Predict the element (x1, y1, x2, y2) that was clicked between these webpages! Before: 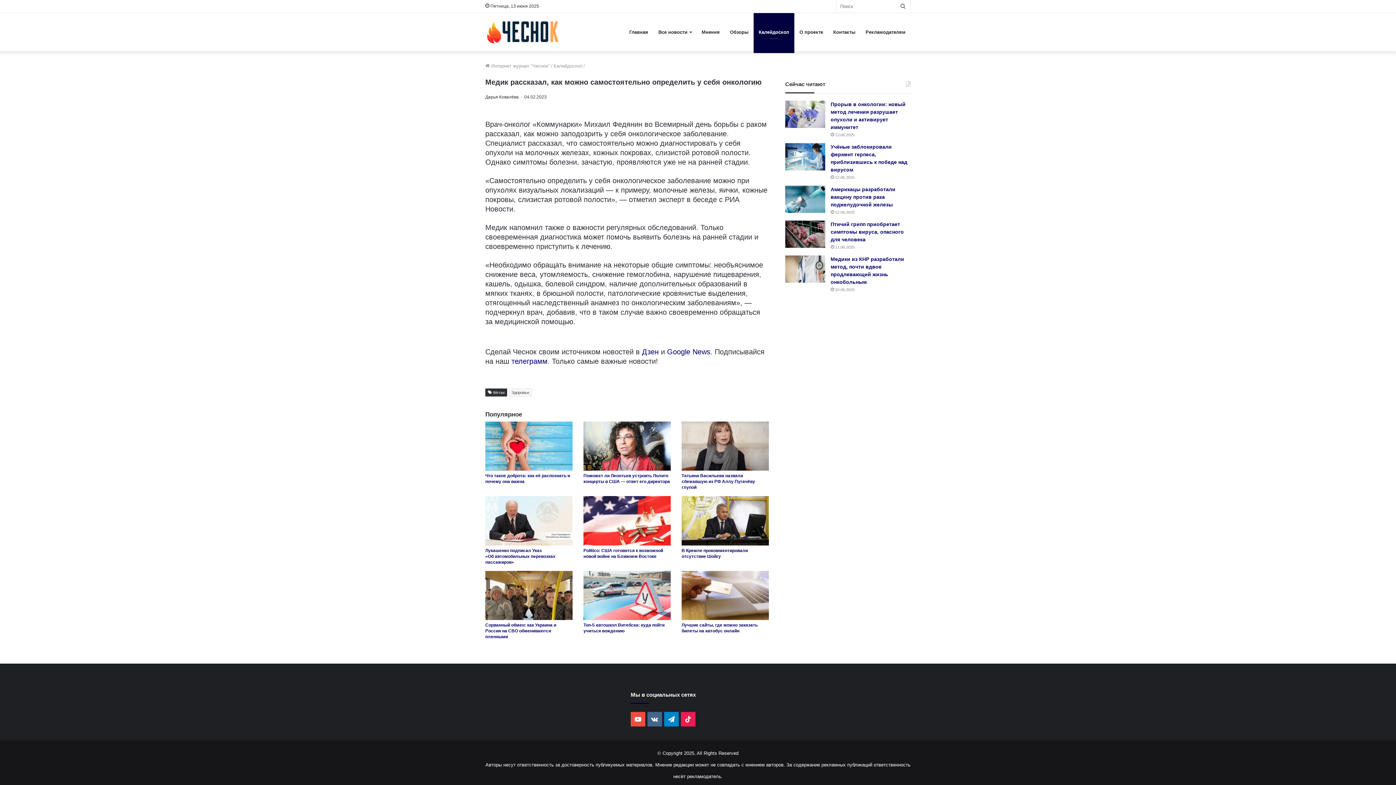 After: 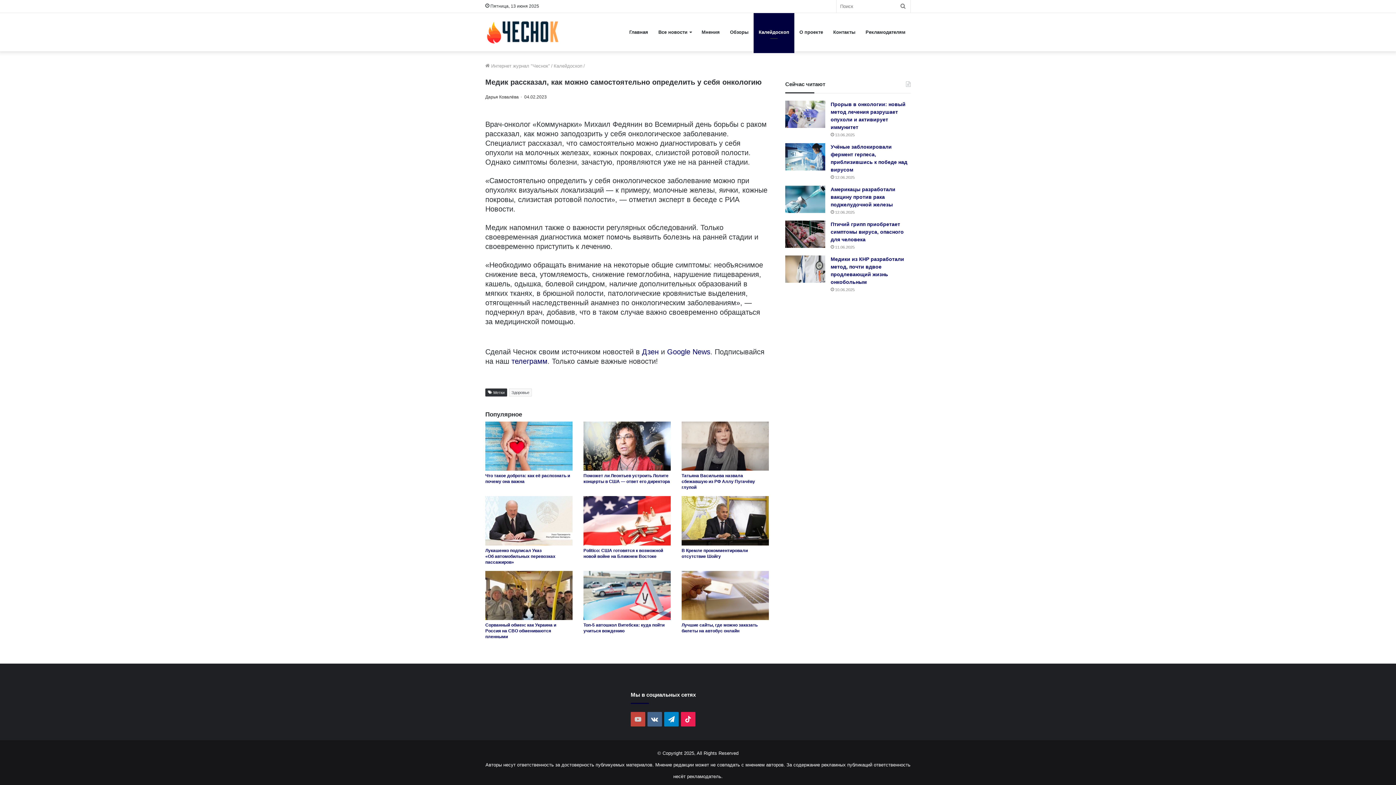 Action: bbox: (630, 712, 645, 726) label: YouTube